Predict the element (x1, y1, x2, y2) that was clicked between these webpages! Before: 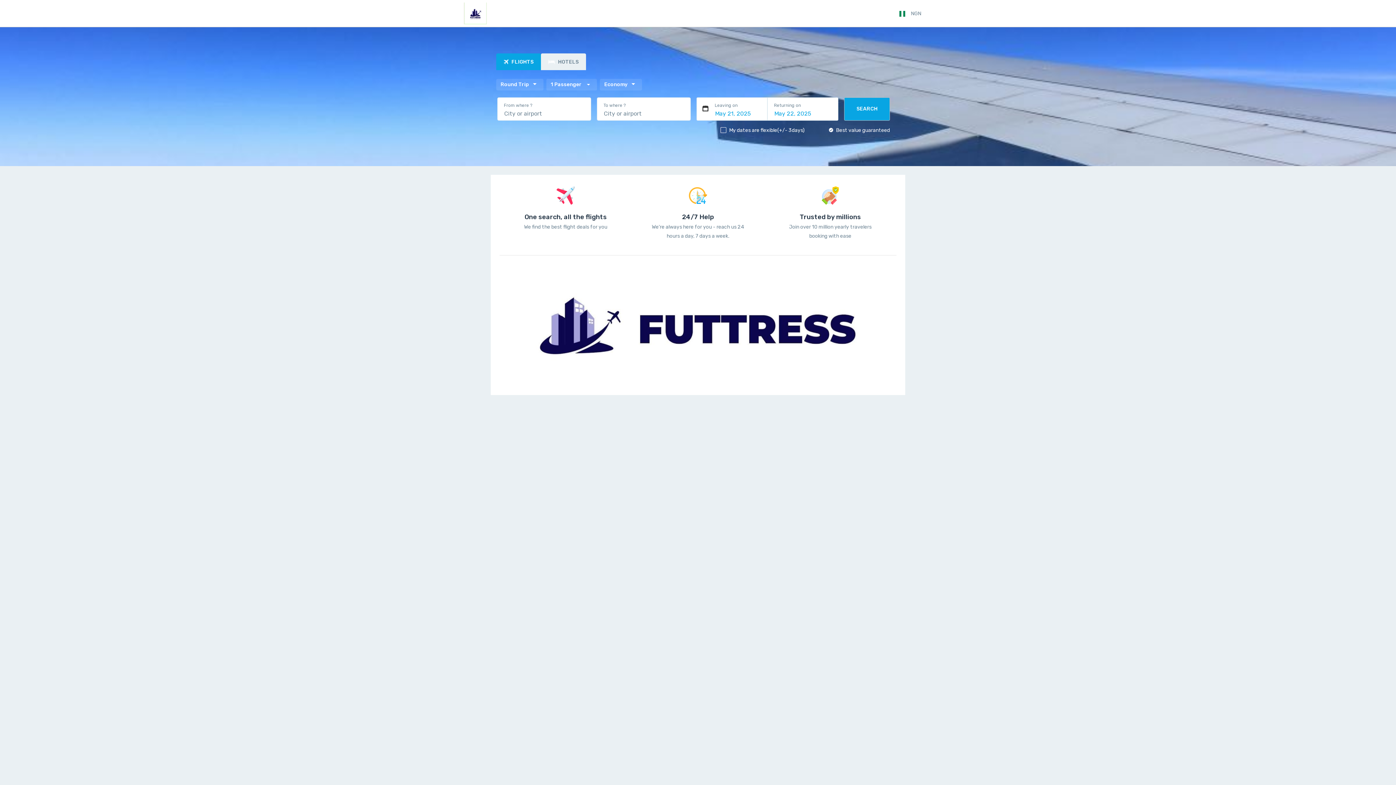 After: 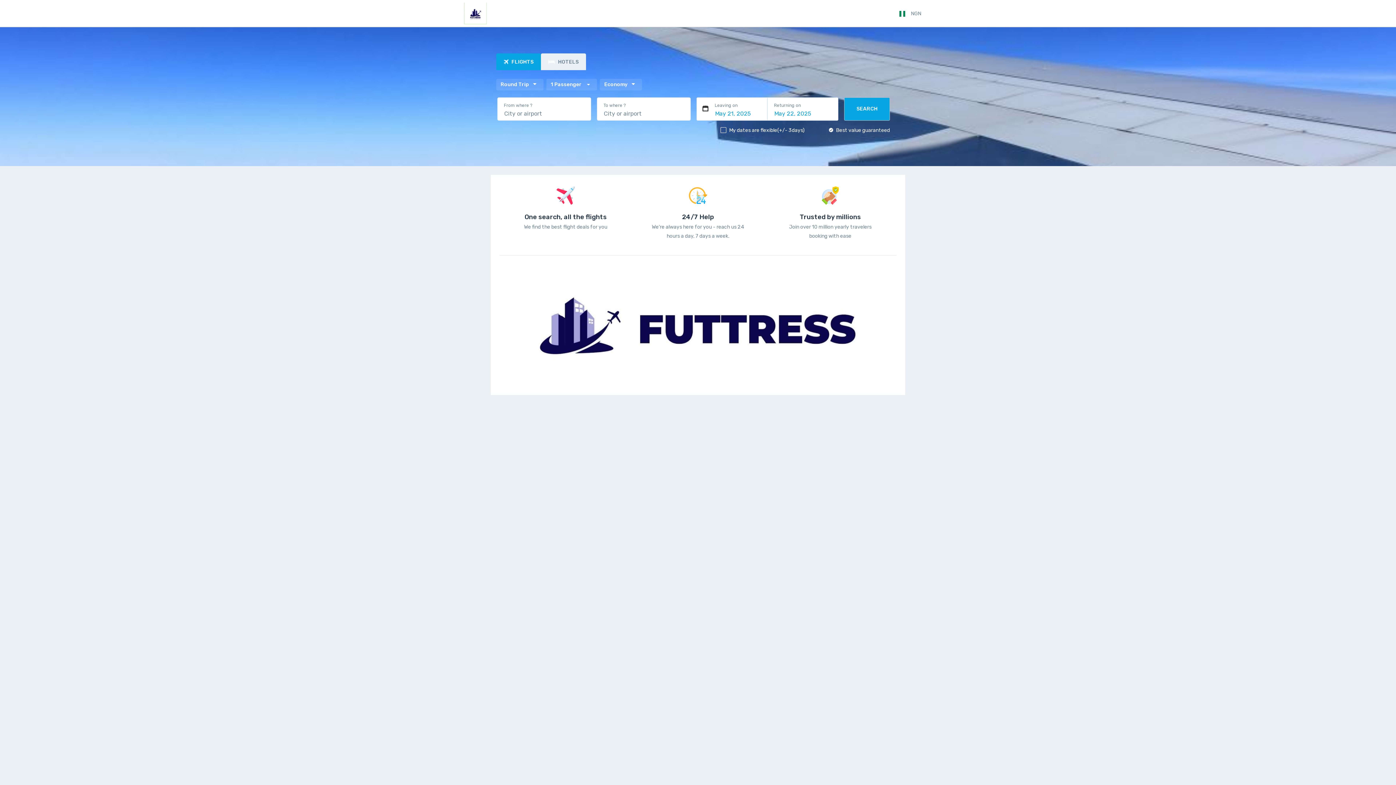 Action: label: FLIGHTS bbox: (496, 53, 541, 70)